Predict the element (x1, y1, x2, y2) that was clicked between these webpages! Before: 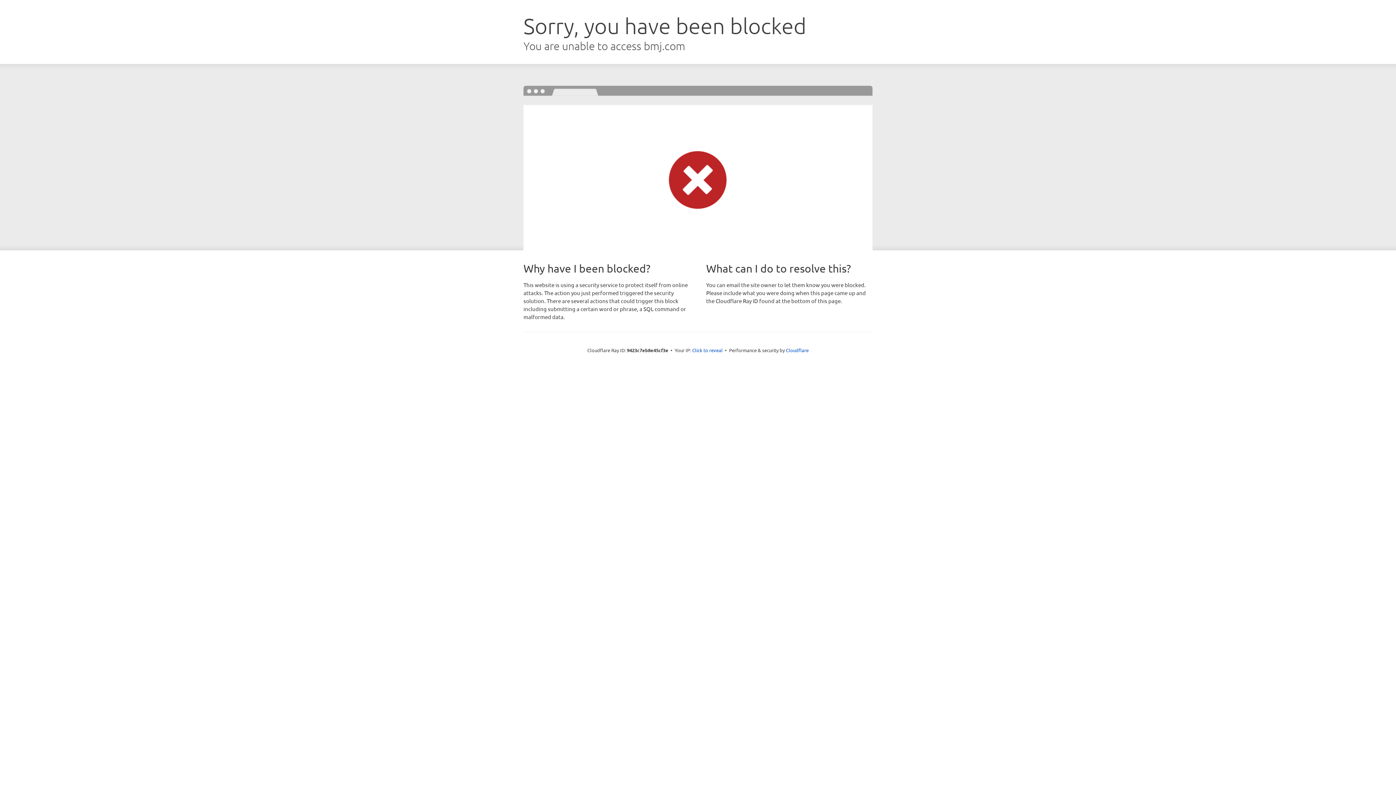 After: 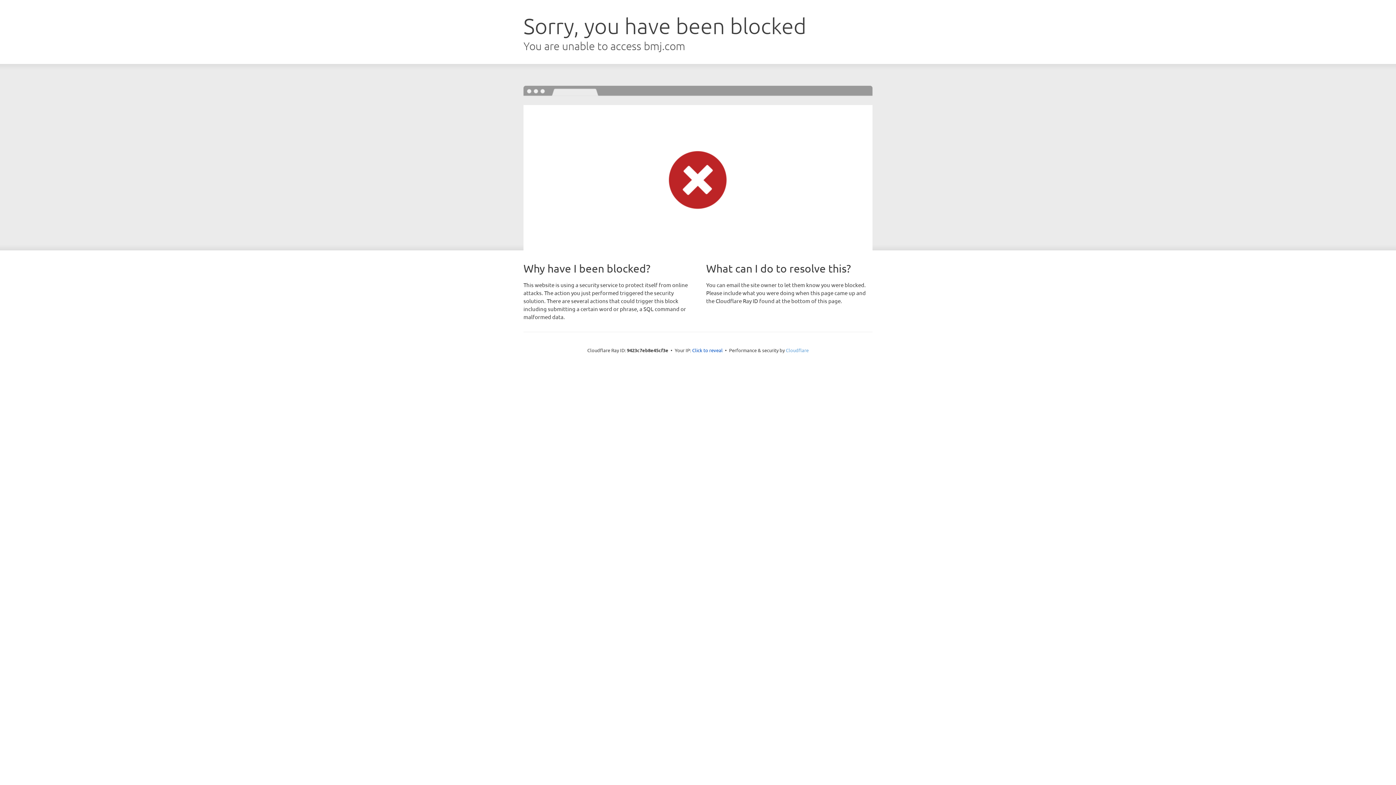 Action: label: Cloudflare bbox: (786, 347, 808, 353)